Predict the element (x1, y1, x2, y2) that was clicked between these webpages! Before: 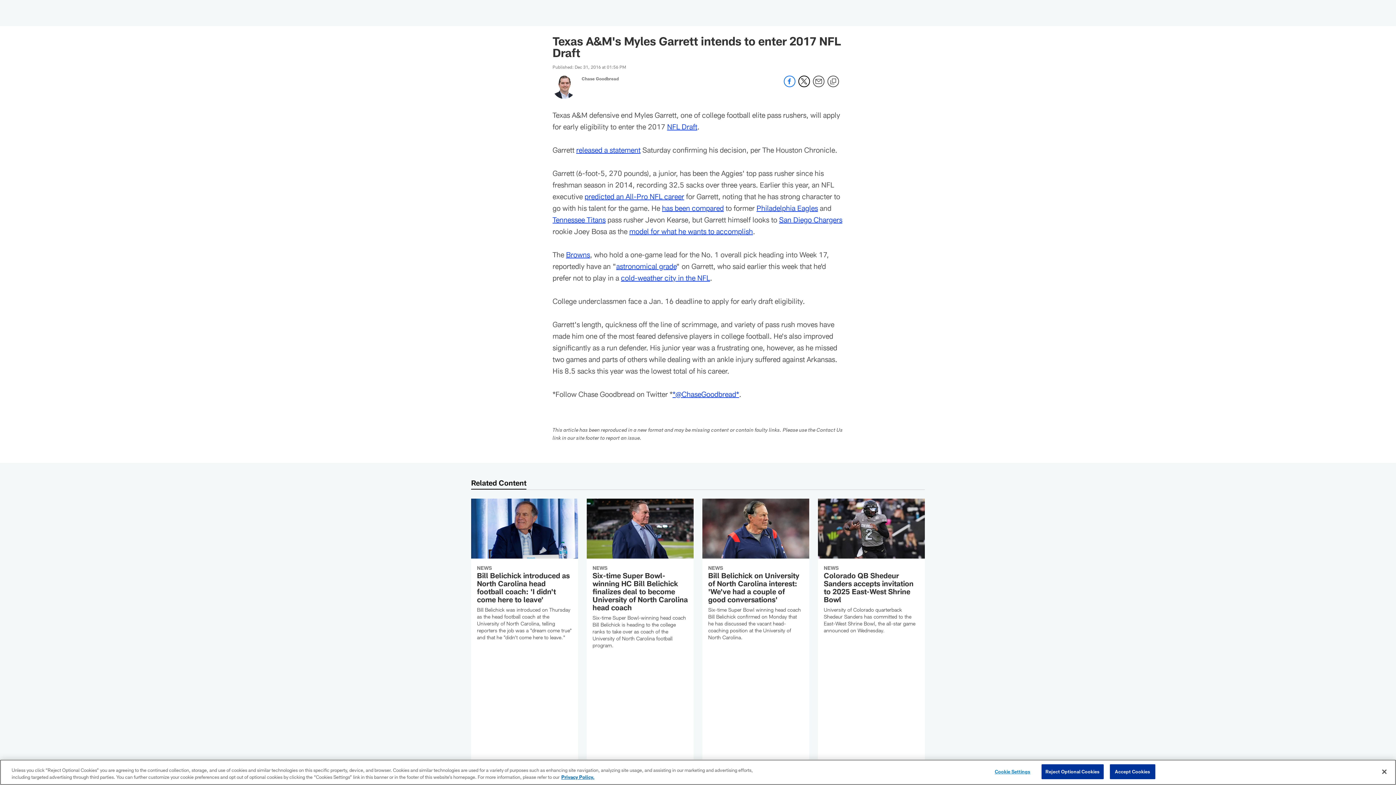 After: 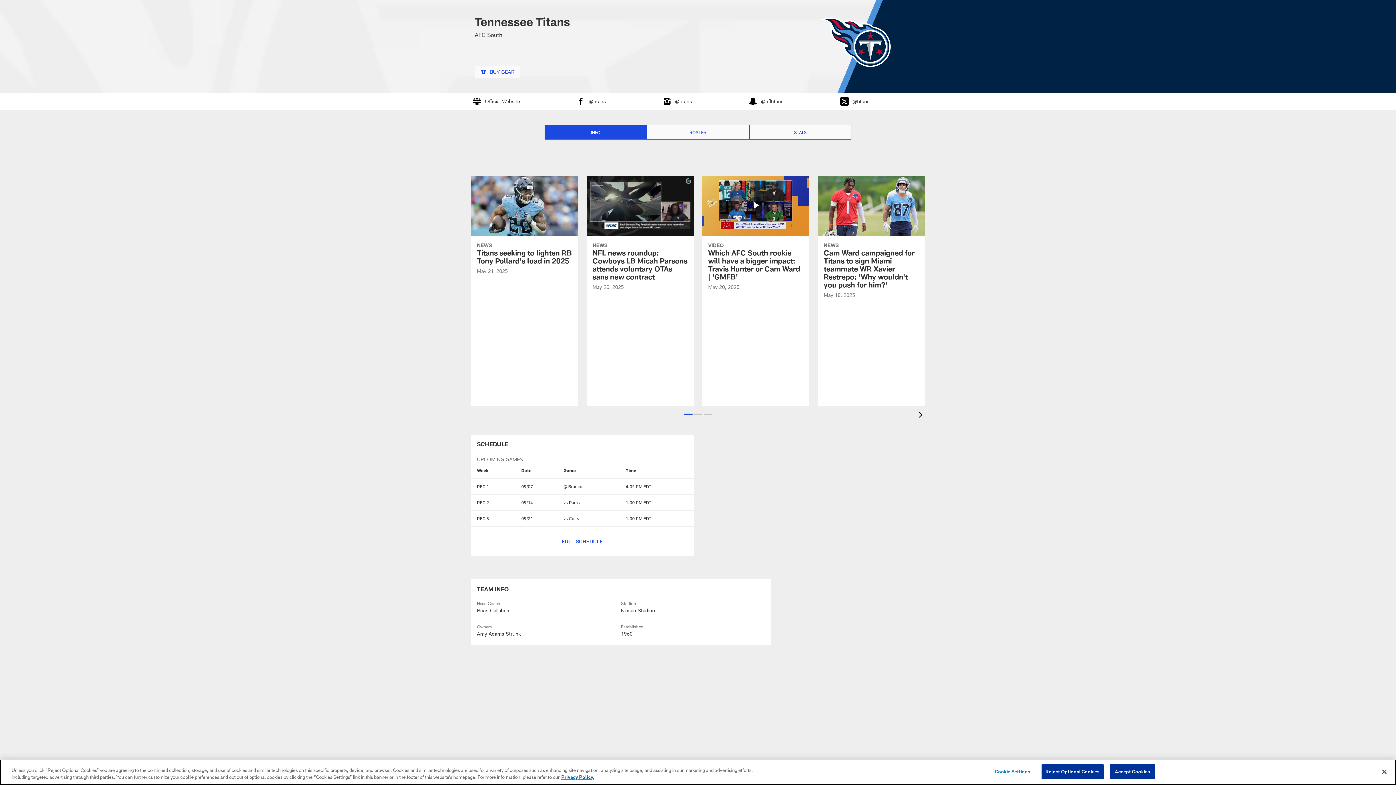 Action: label: Tennessee Titans bbox: (552, 215, 605, 224)